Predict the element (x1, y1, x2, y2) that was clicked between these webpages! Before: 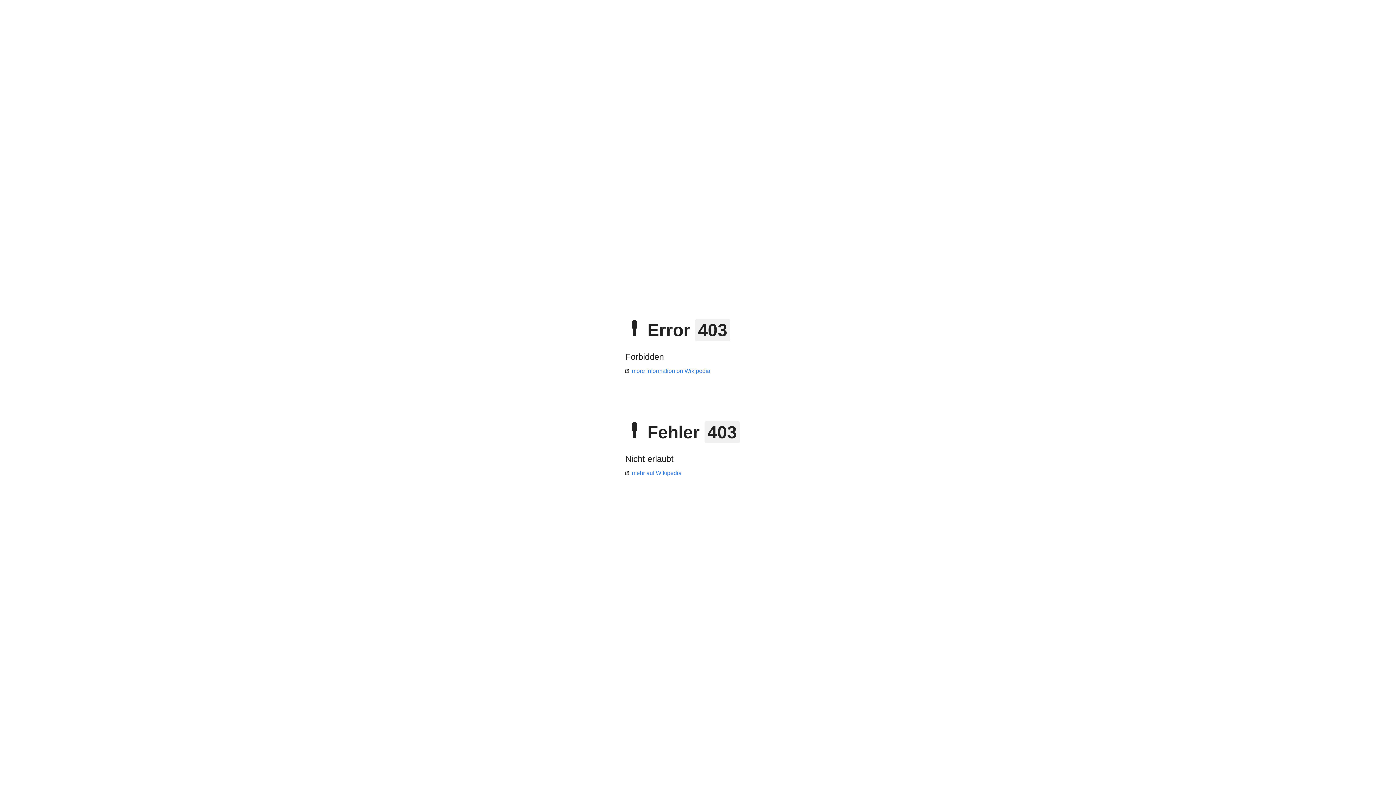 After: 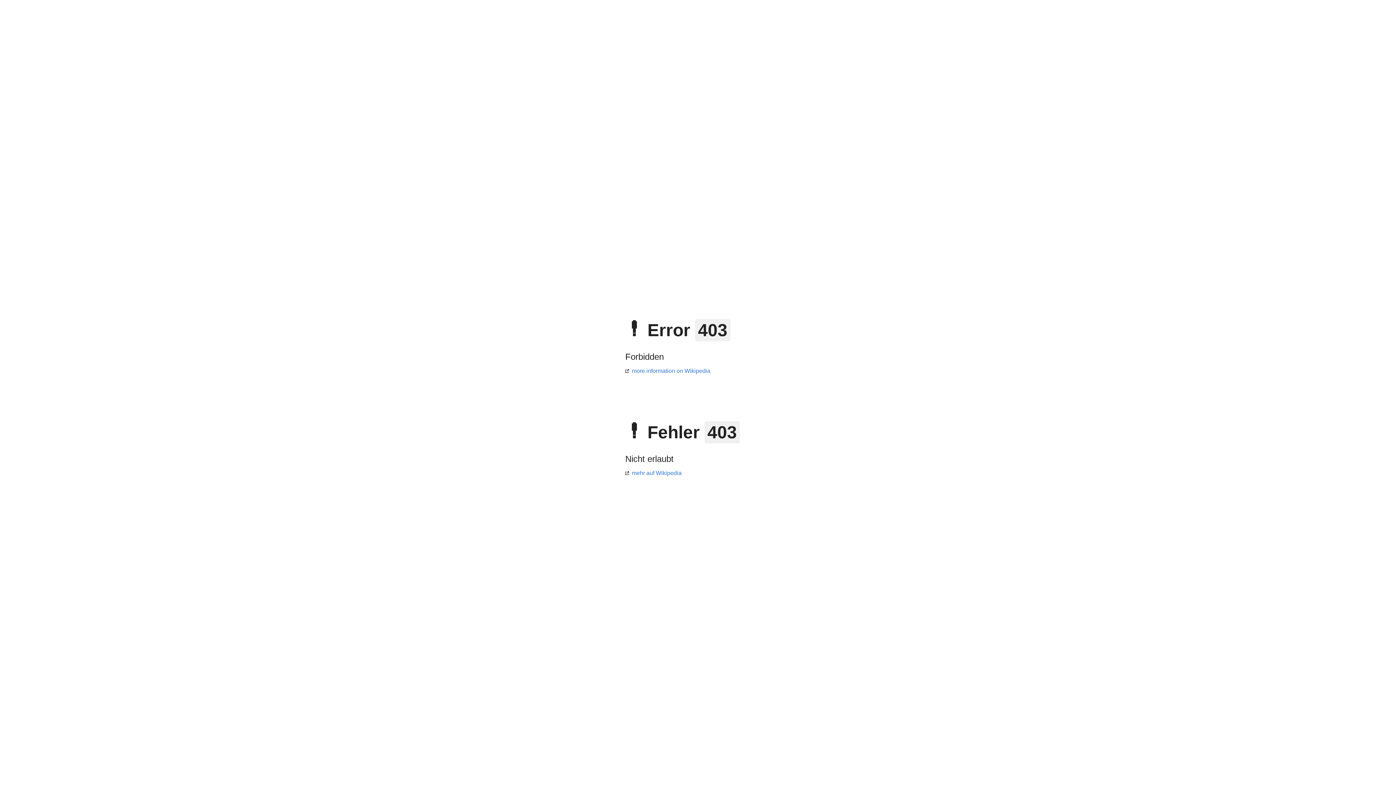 Action: bbox: (625, 368, 710, 374) label: more information on Wikipedia